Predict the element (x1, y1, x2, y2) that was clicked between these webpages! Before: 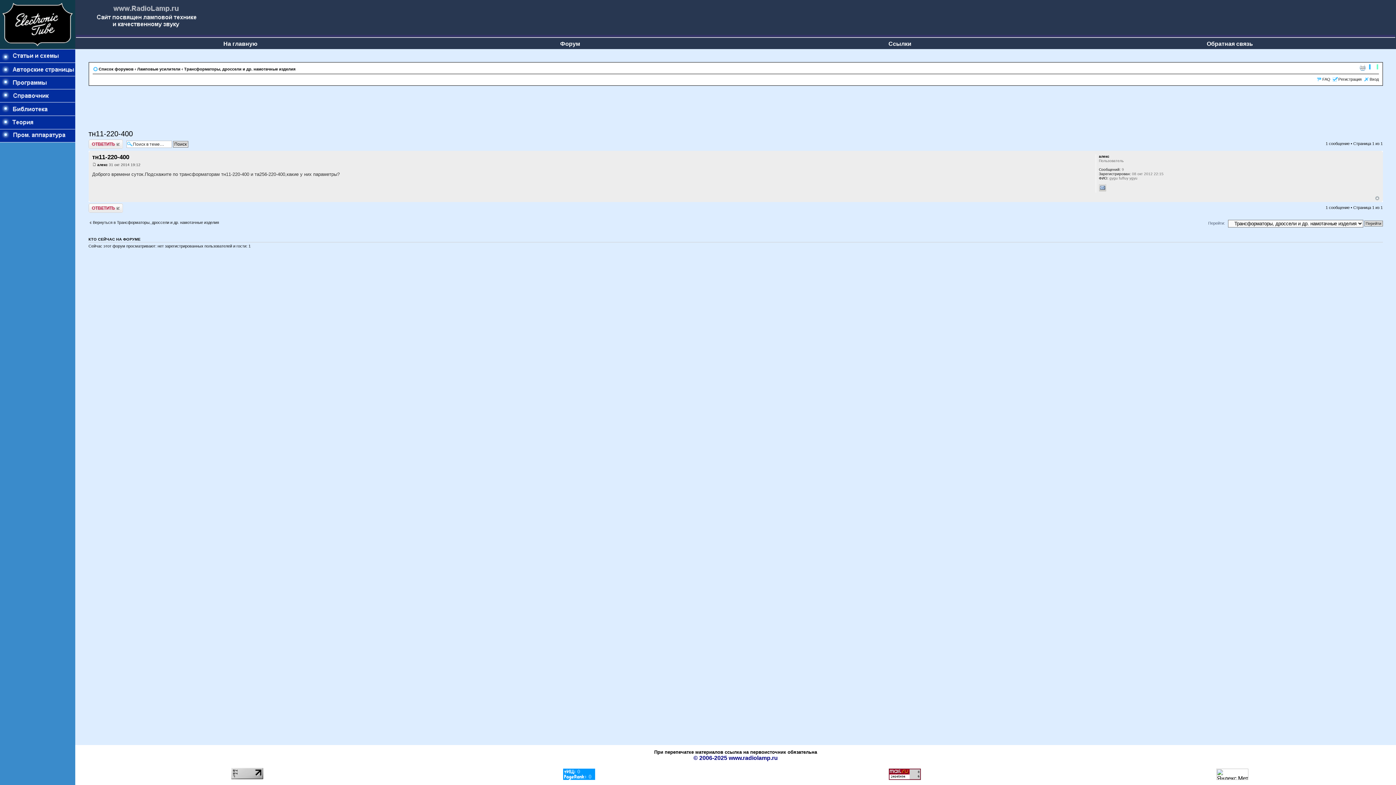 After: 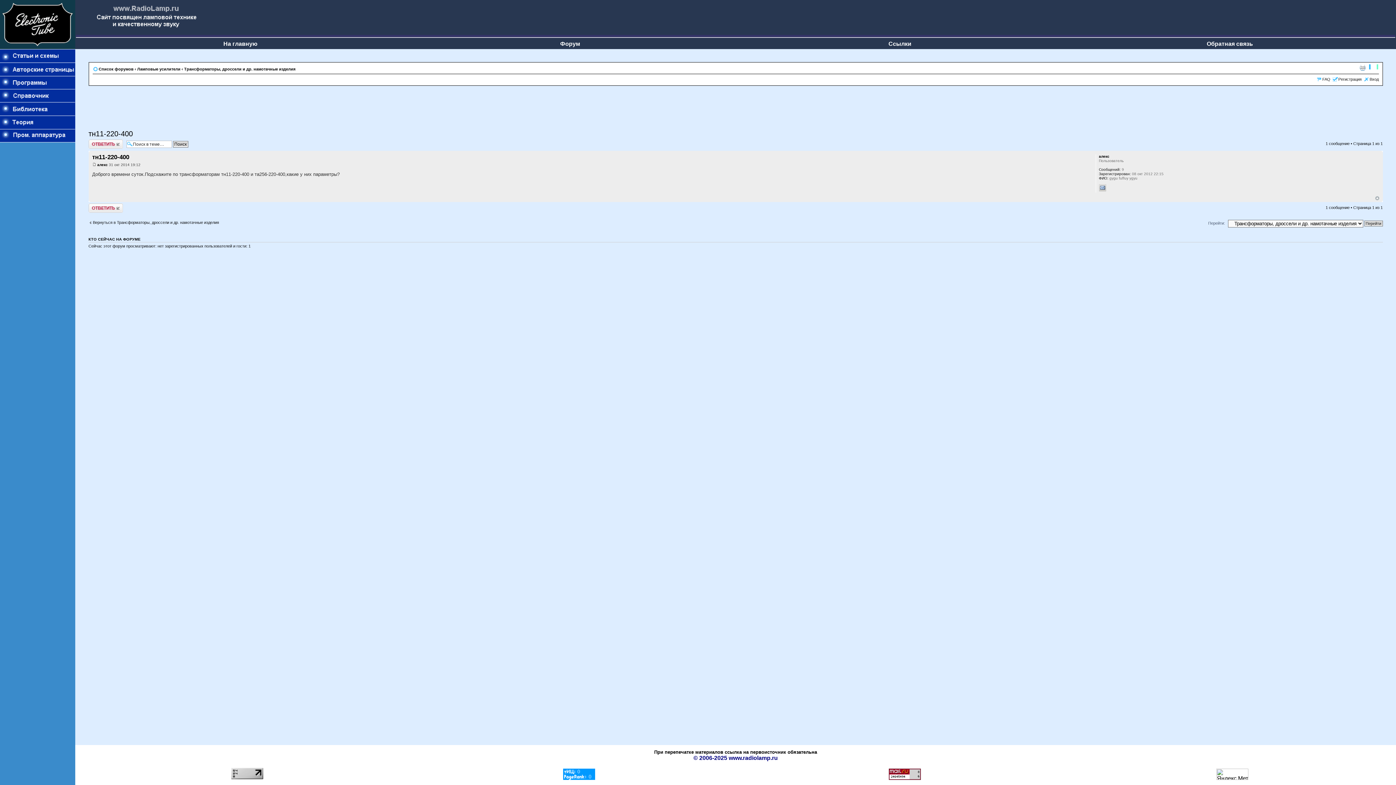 Action: label: КТО СЕЙЧАС НА ФОРУМЕ bbox: (88, 237, 140, 241)